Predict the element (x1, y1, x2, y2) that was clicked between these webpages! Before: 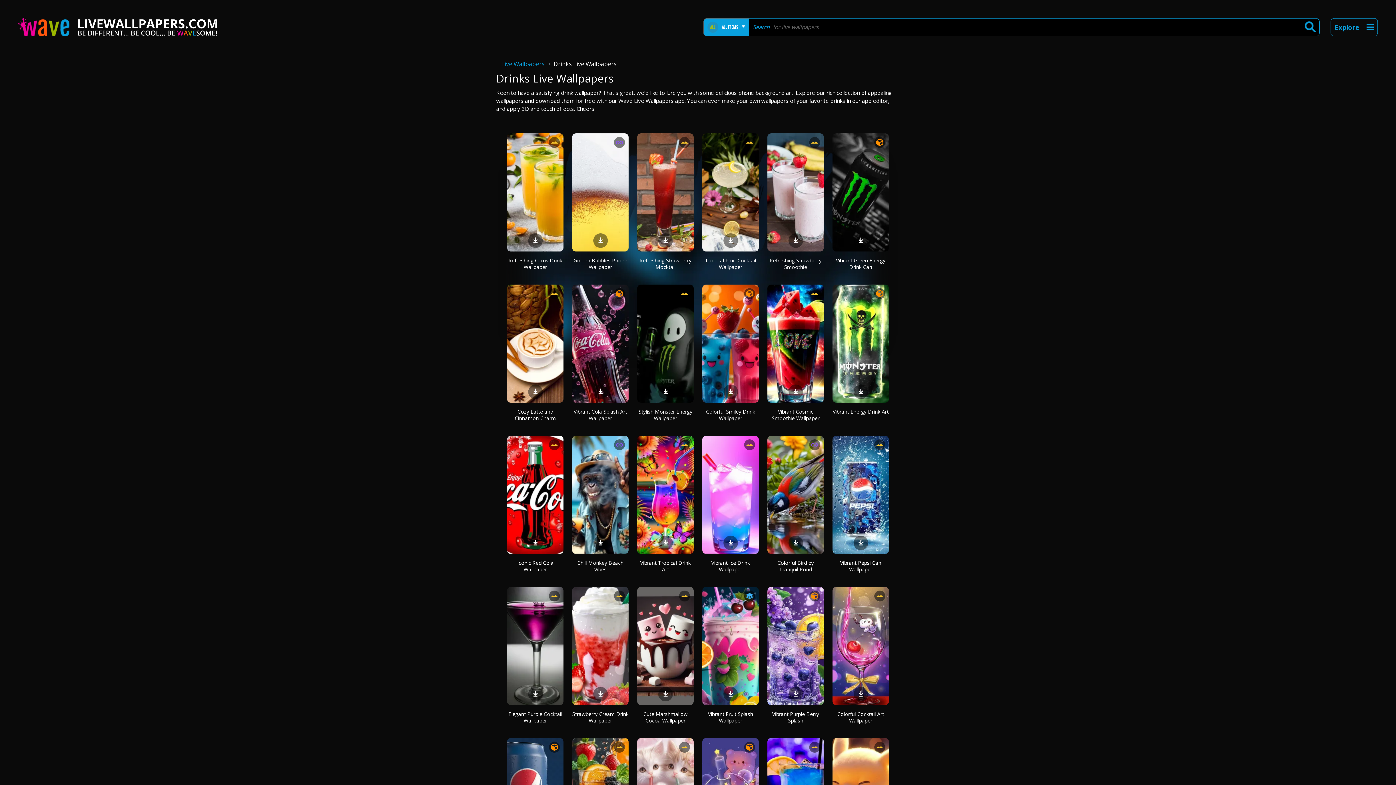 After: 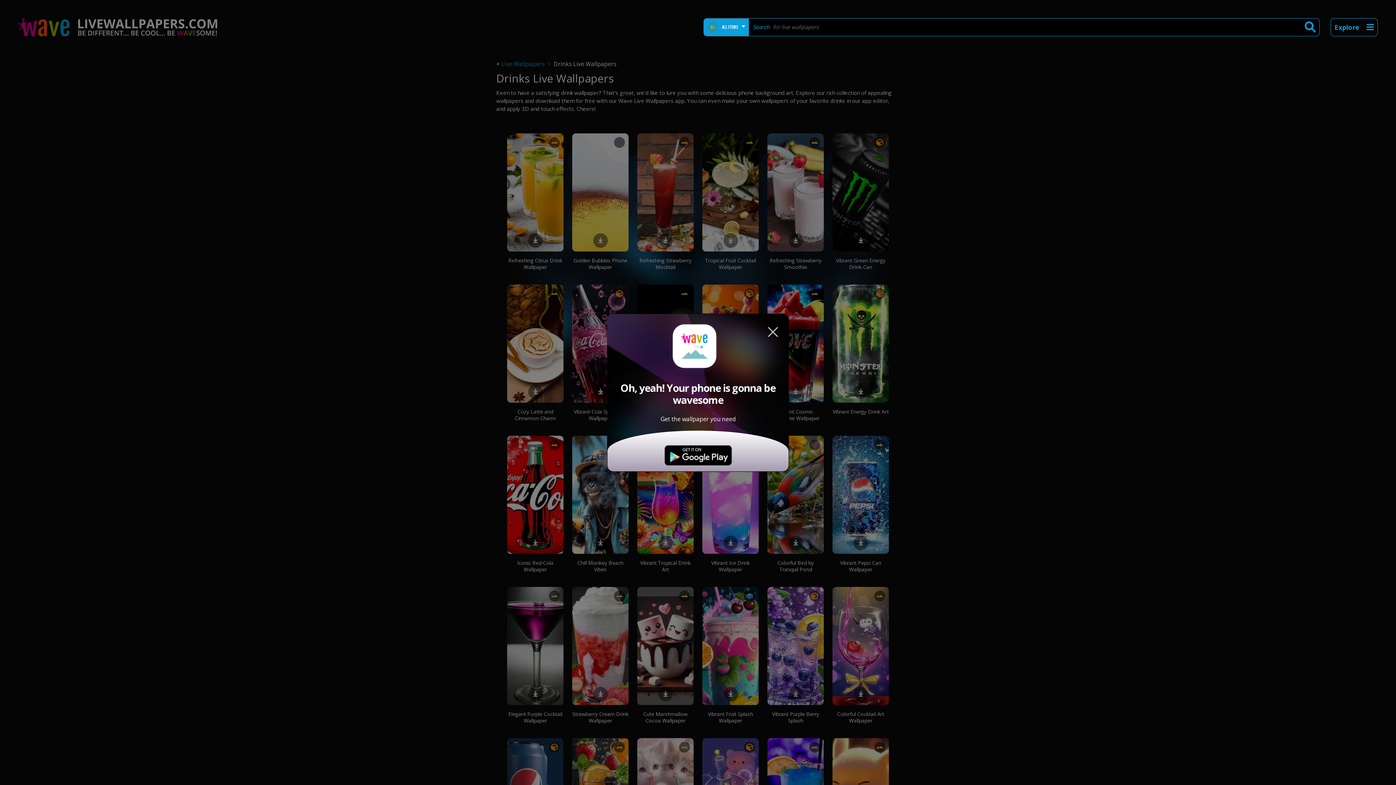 Action: bbox: (595, 538, 606, 546)